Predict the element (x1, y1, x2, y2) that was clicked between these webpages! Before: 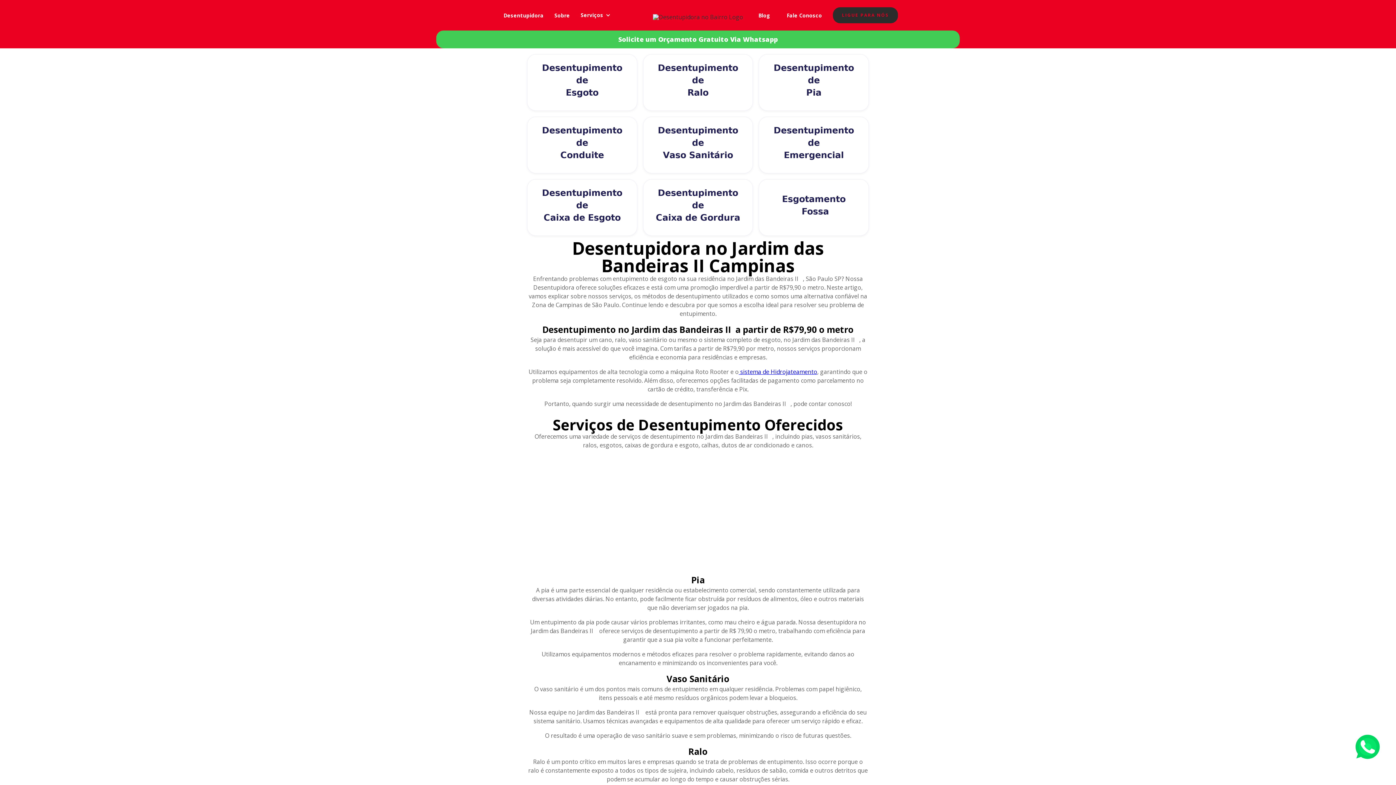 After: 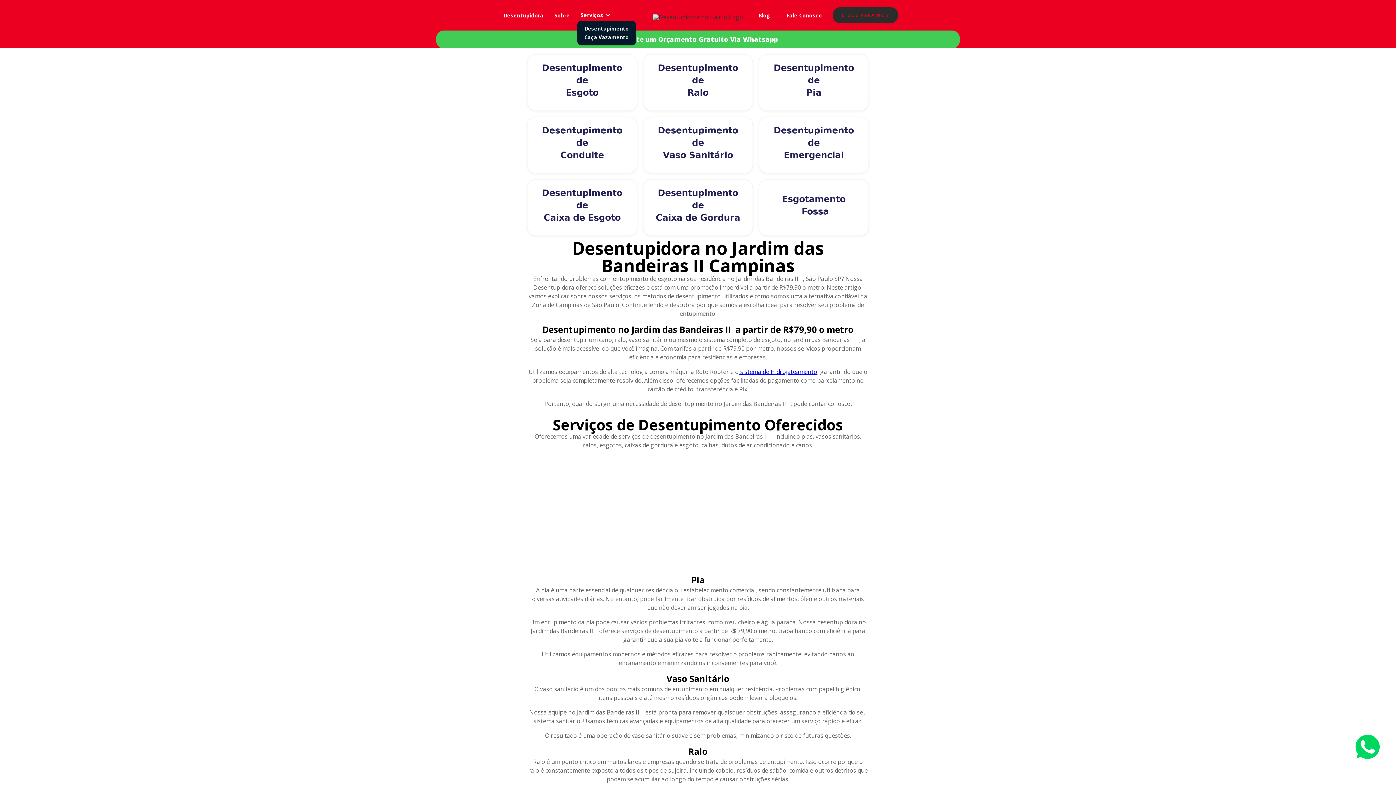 Action: label: Serviços bbox: (577, 9, 614, 20)